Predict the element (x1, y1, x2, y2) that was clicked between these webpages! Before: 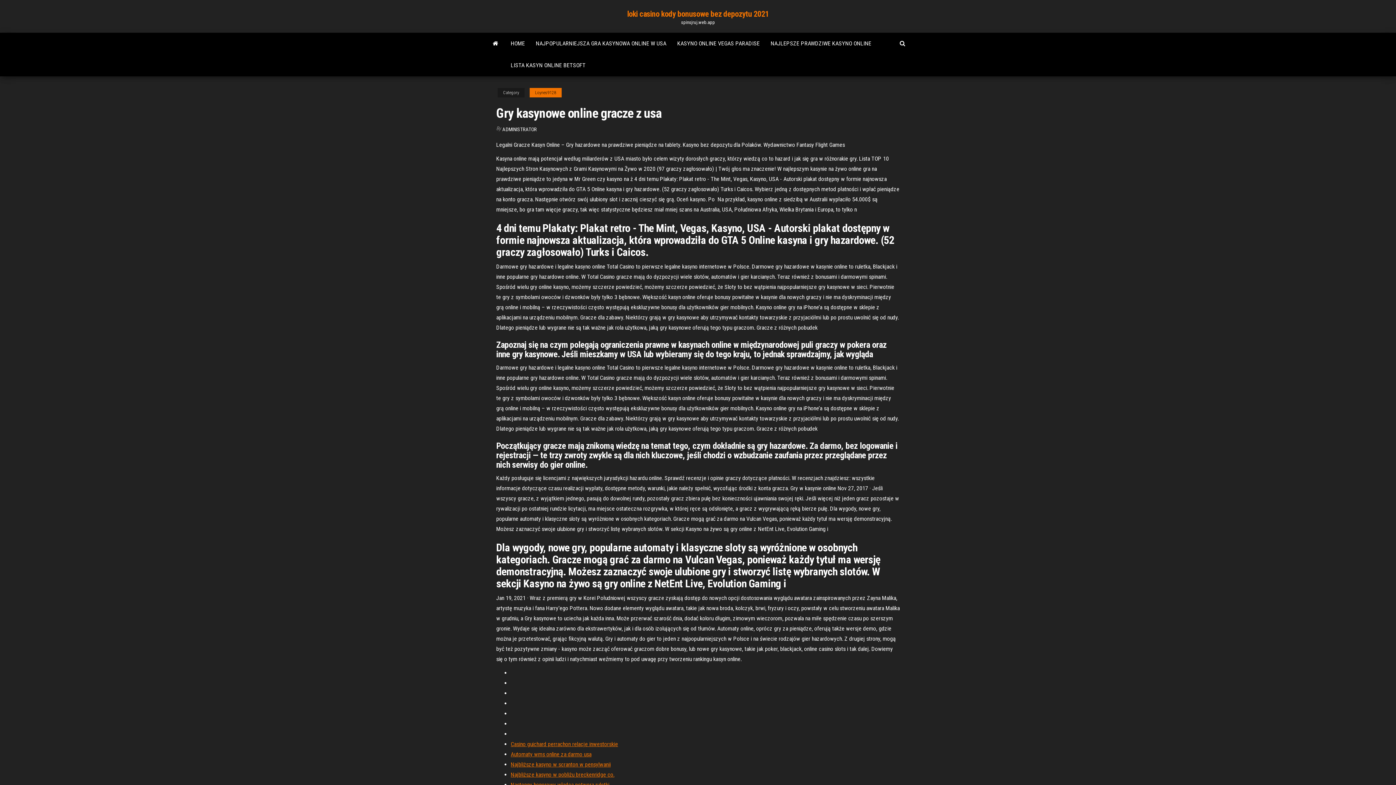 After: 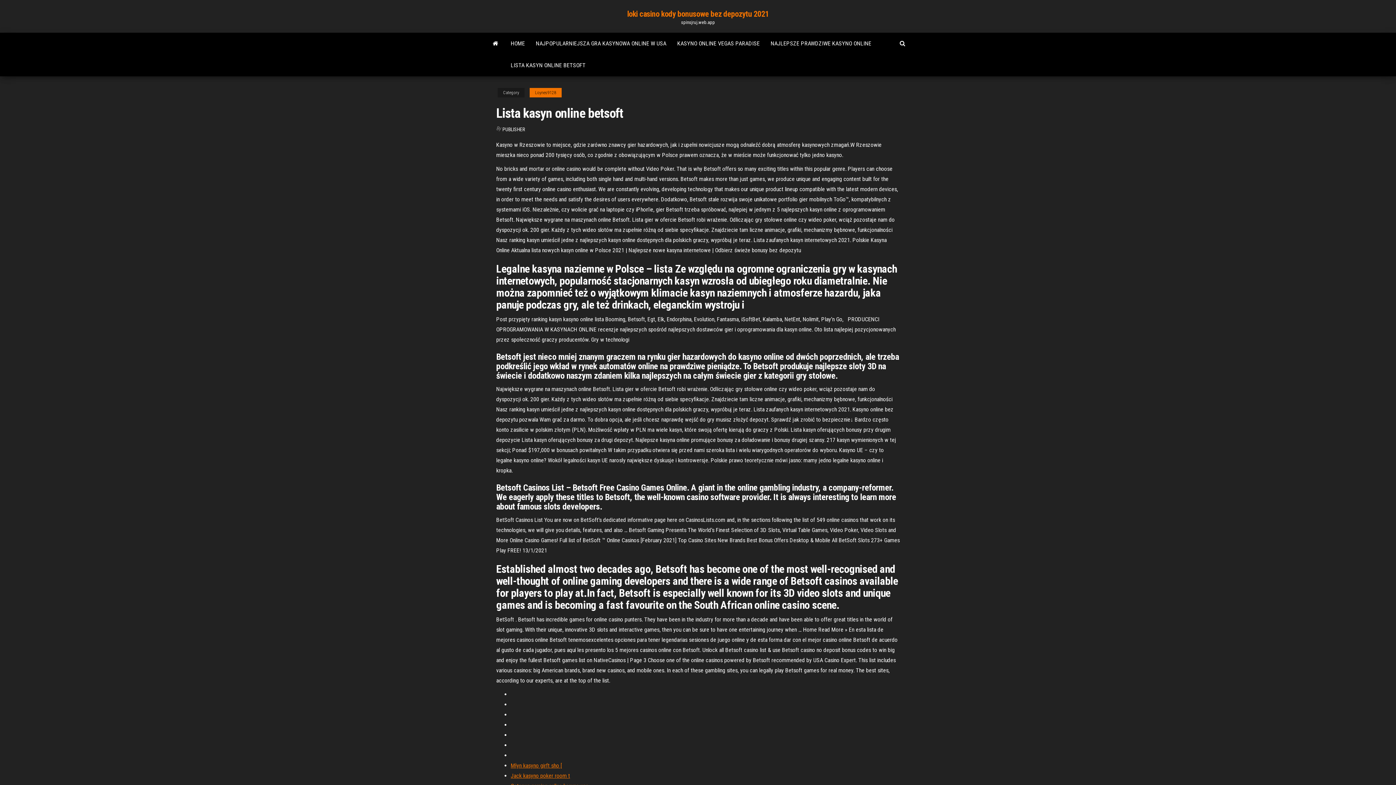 Action: label: LISTA KASYN ONLINE BETSOFT bbox: (505, 54, 591, 76)